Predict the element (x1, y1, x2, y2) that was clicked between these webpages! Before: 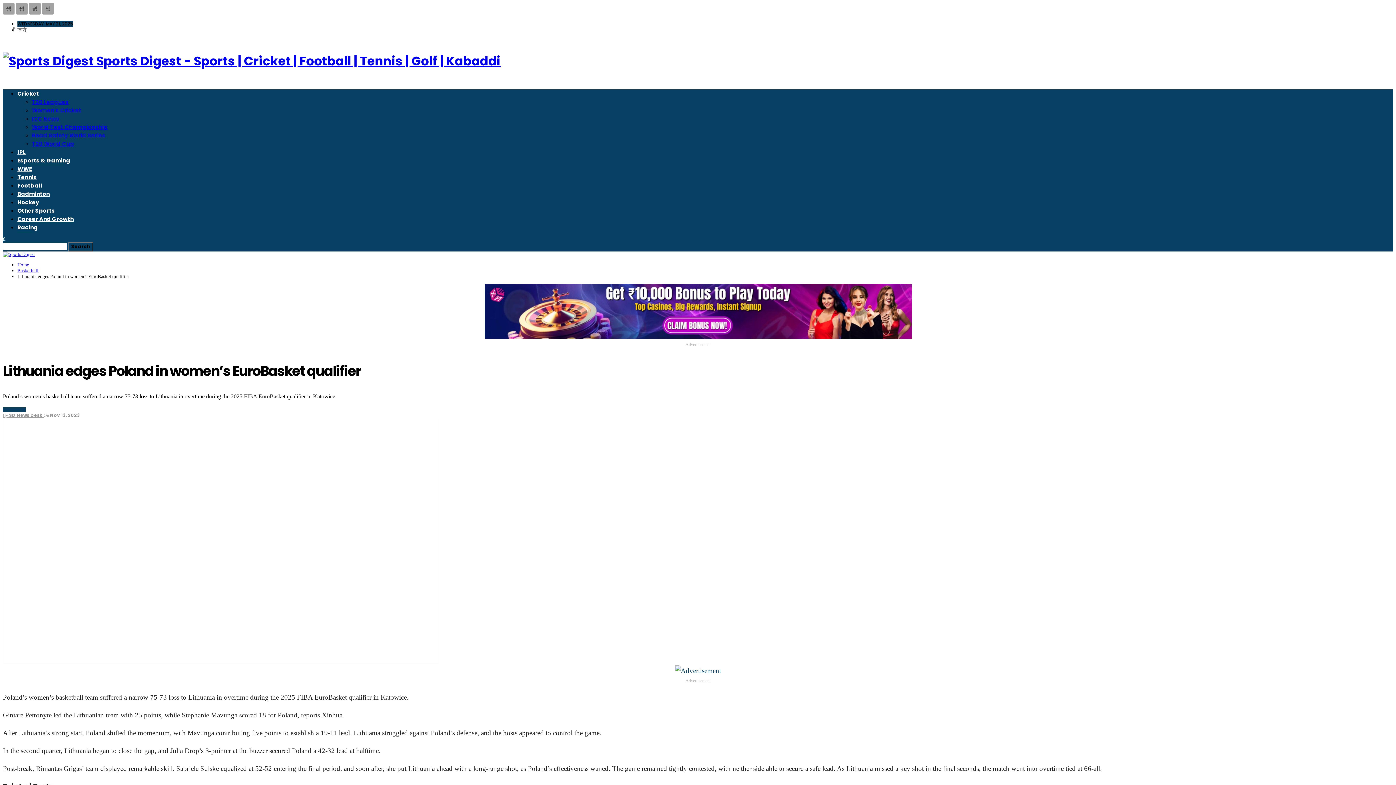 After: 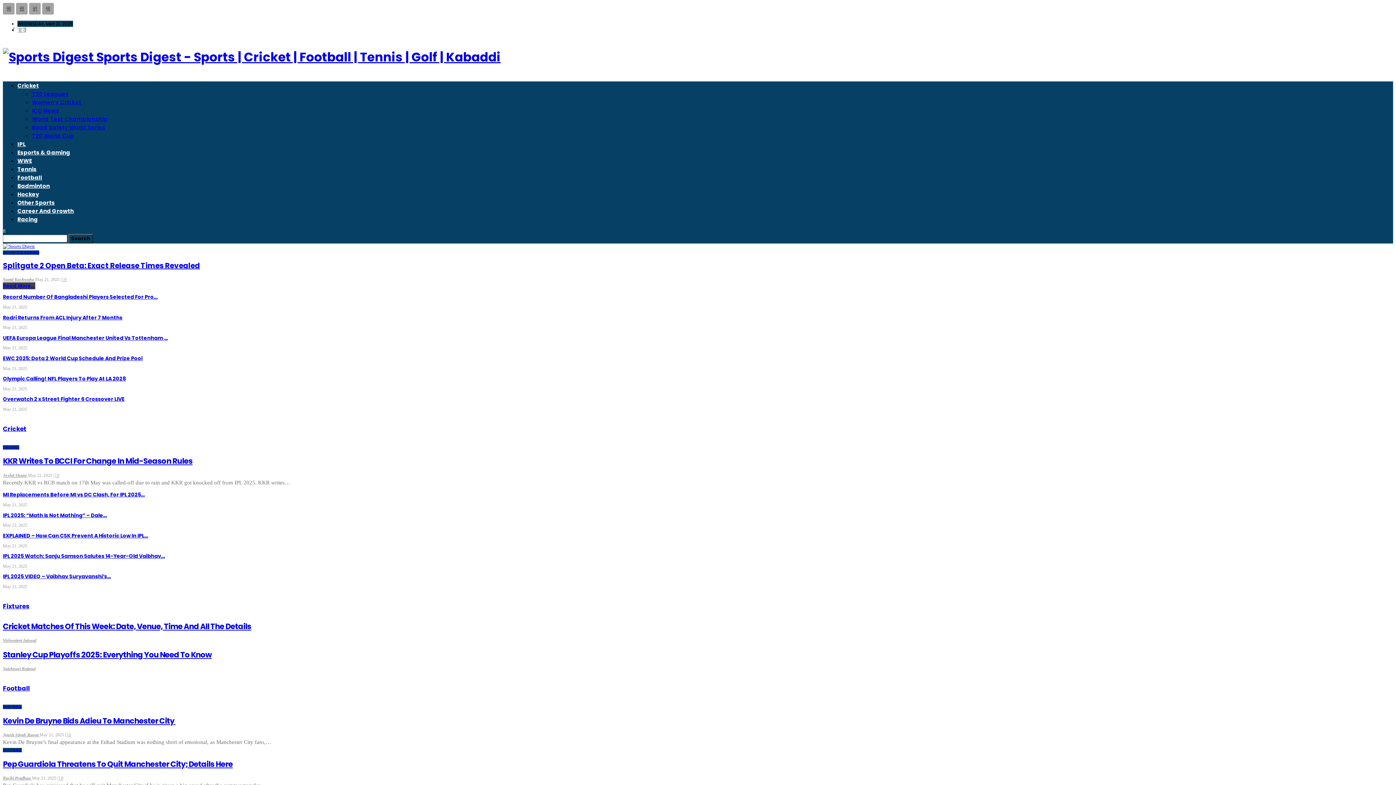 Action: bbox: (17, 262, 29, 267) label: Home